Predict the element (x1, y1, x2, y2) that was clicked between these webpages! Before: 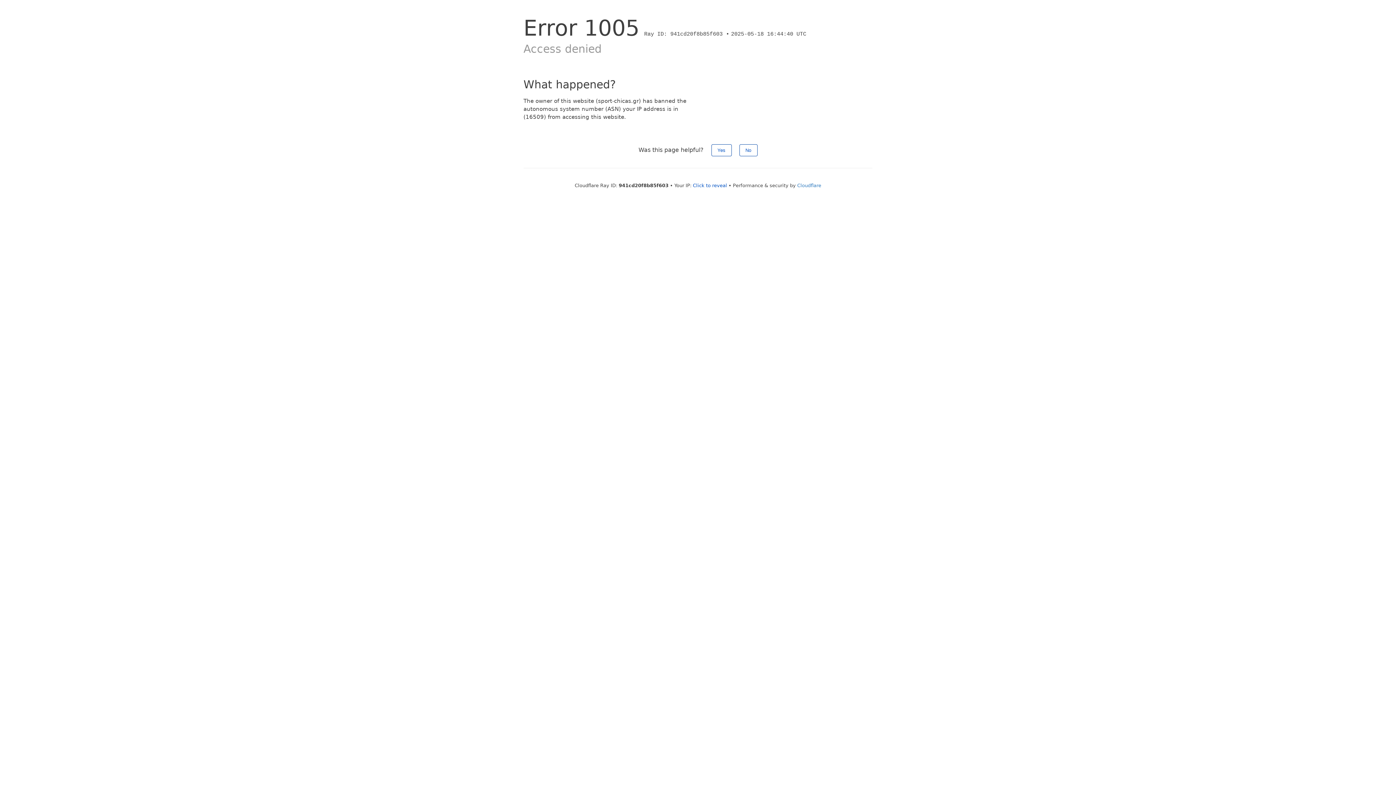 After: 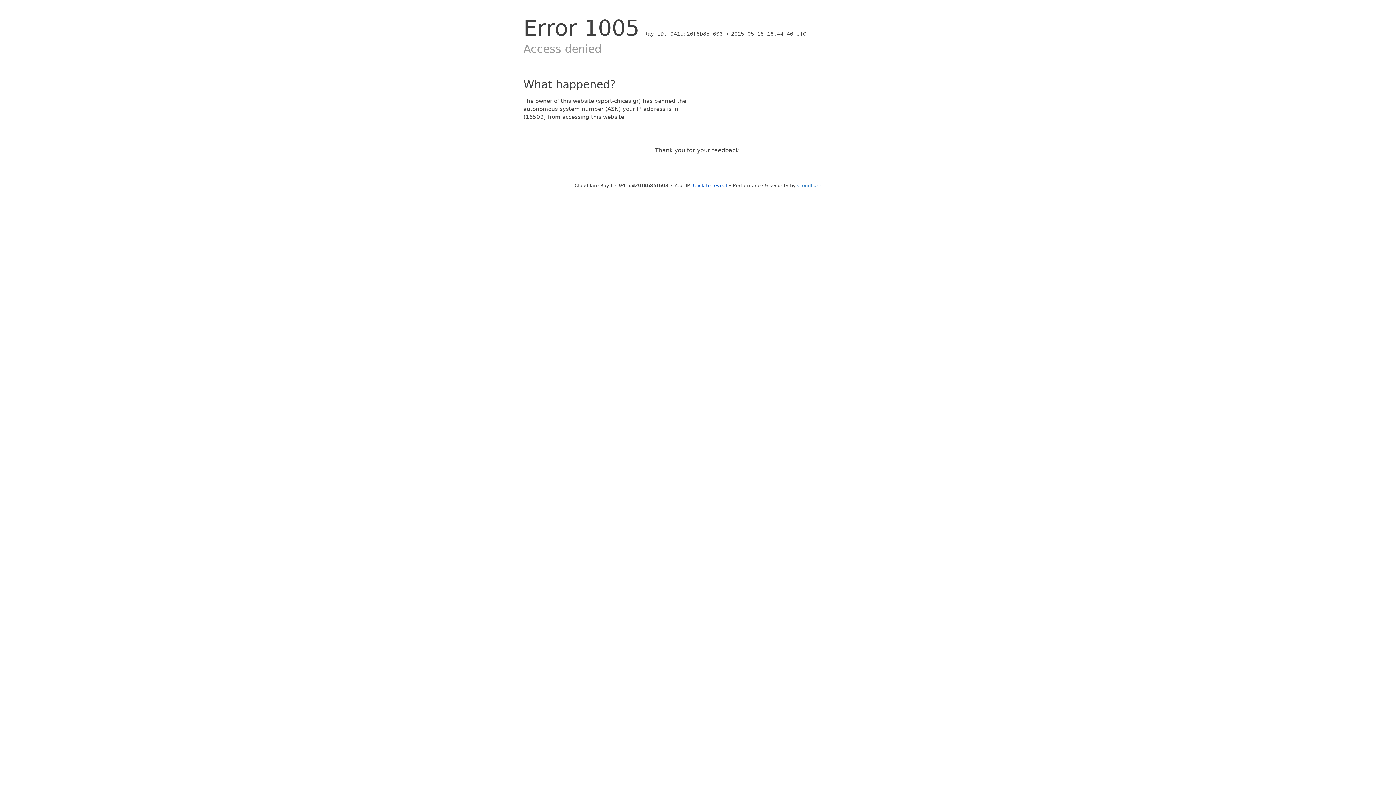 Action: bbox: (739, 144, 757, 156) label: No